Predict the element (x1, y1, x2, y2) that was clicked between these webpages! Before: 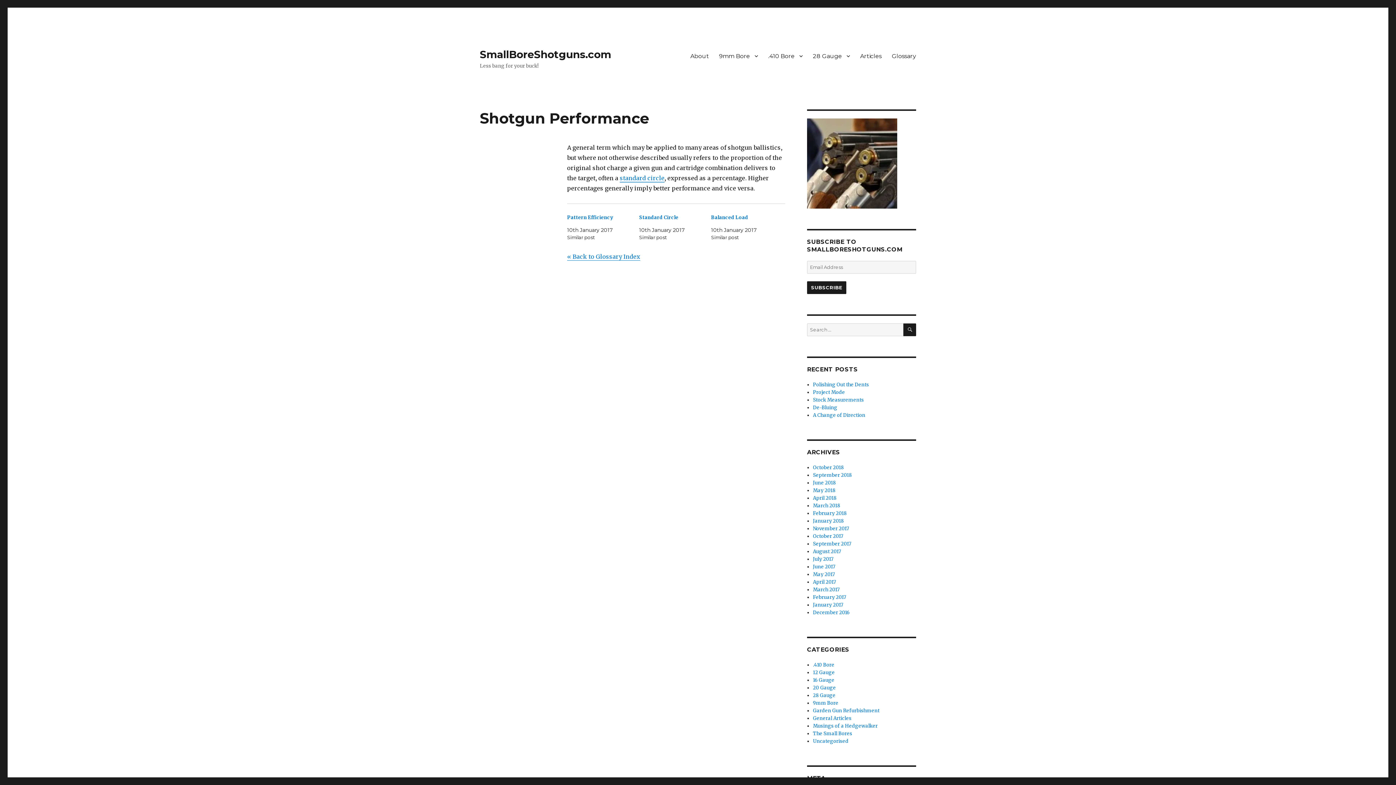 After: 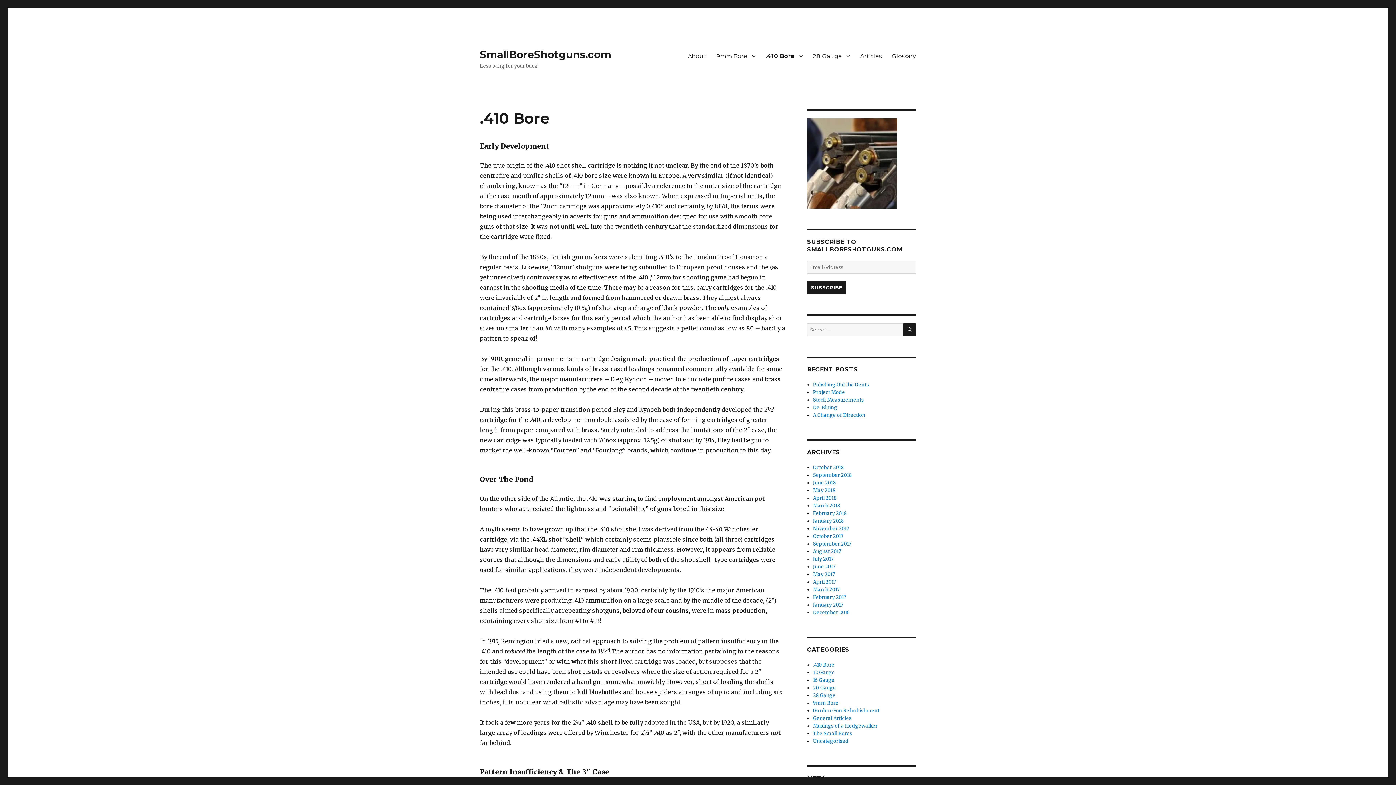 Action: bbox: (763, 48, 808, 63) label: .410 Bore